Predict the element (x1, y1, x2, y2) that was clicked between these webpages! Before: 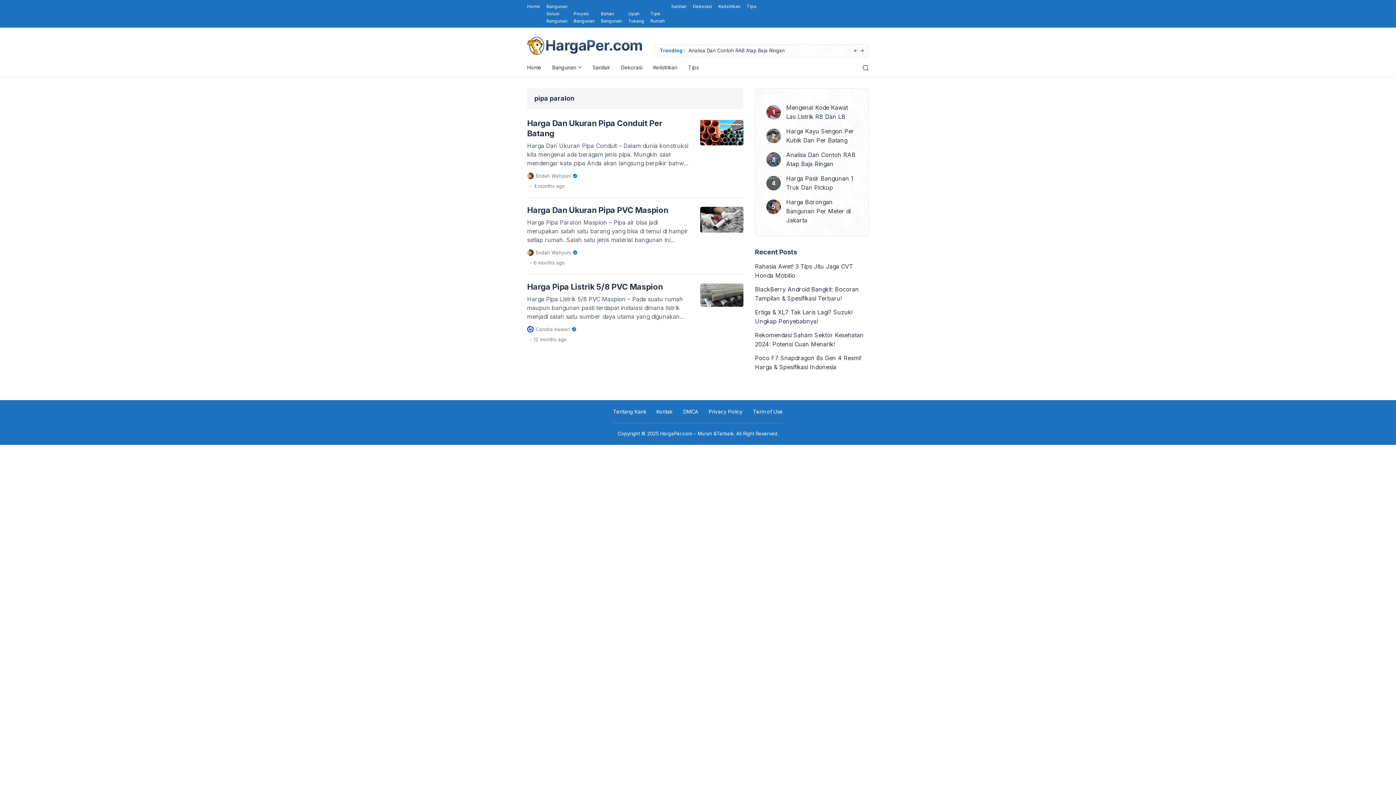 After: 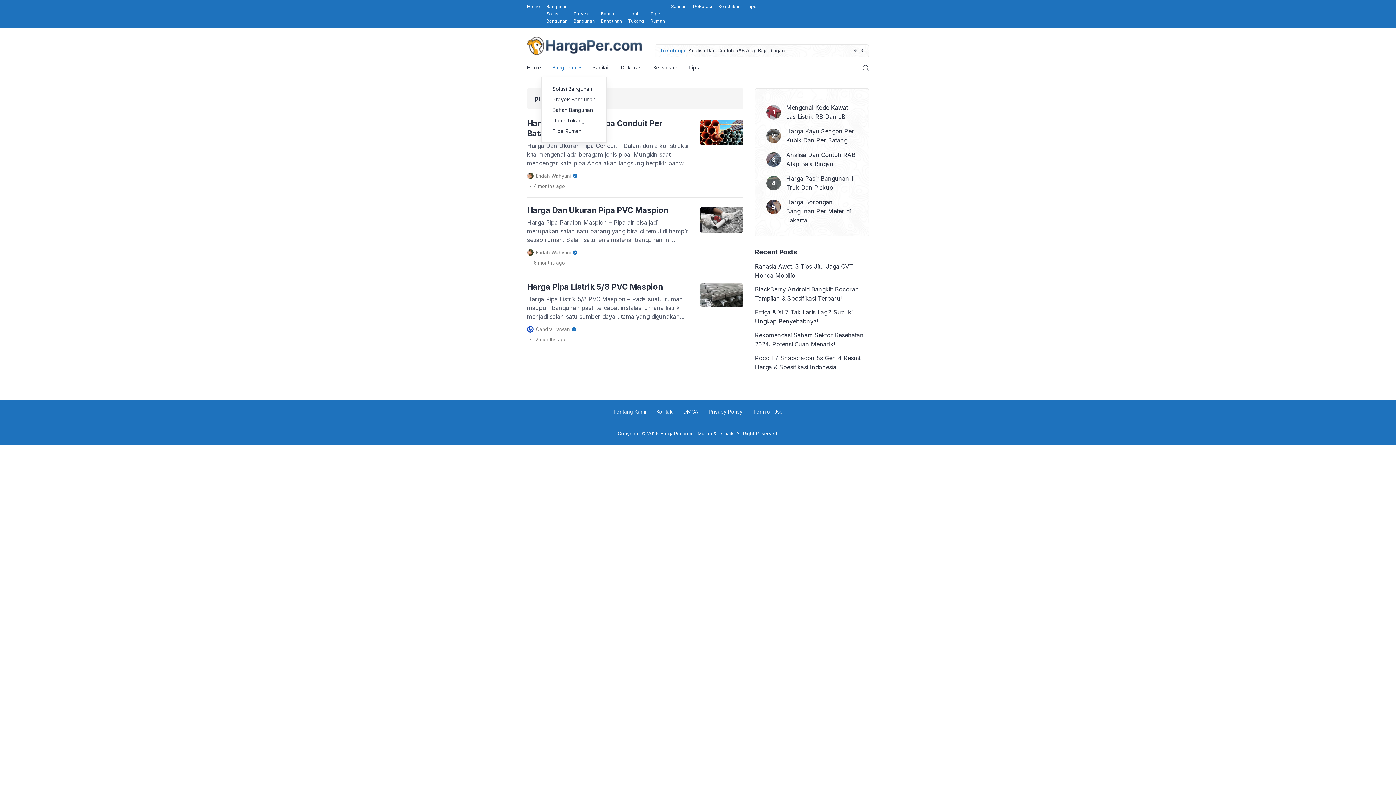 Action: bbox: (552, 57, 581, 77) label: Bangunan